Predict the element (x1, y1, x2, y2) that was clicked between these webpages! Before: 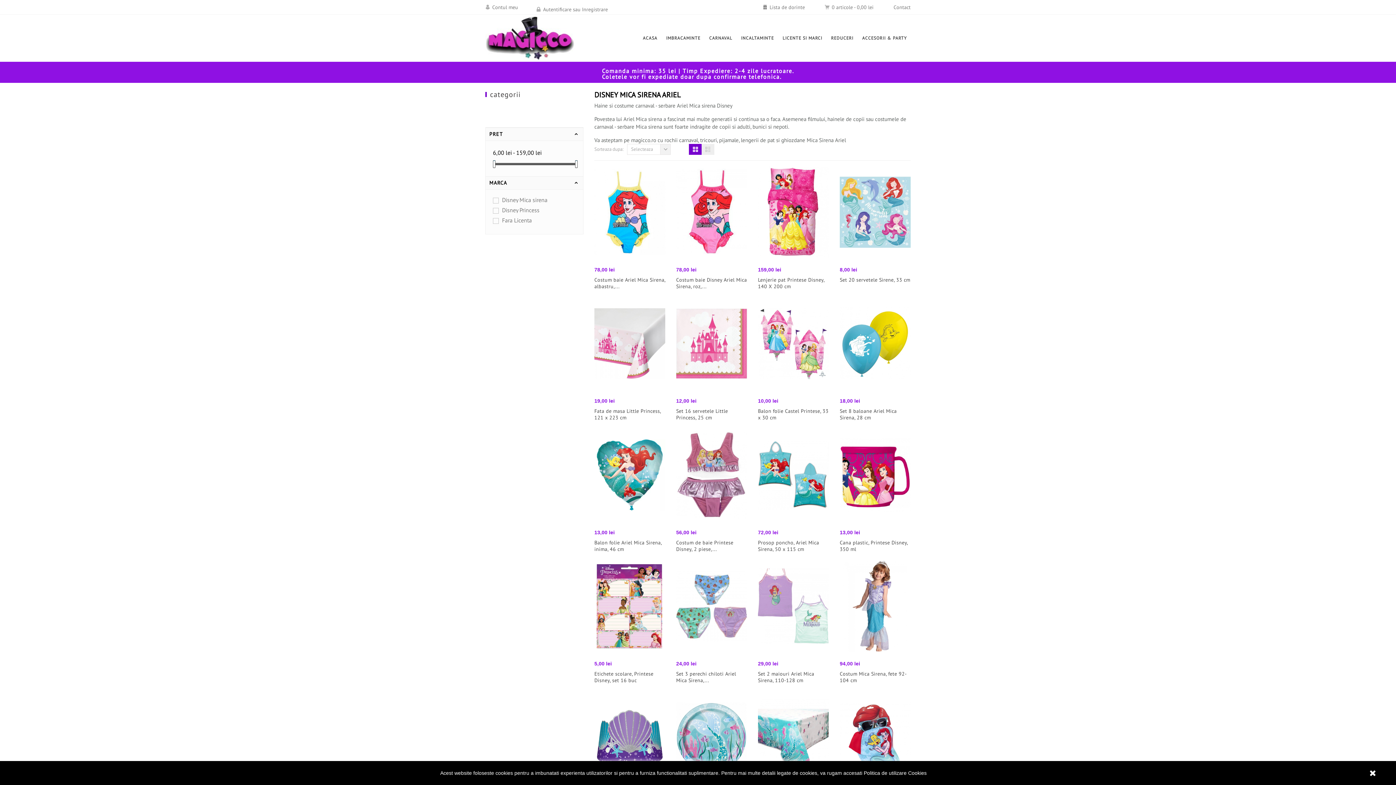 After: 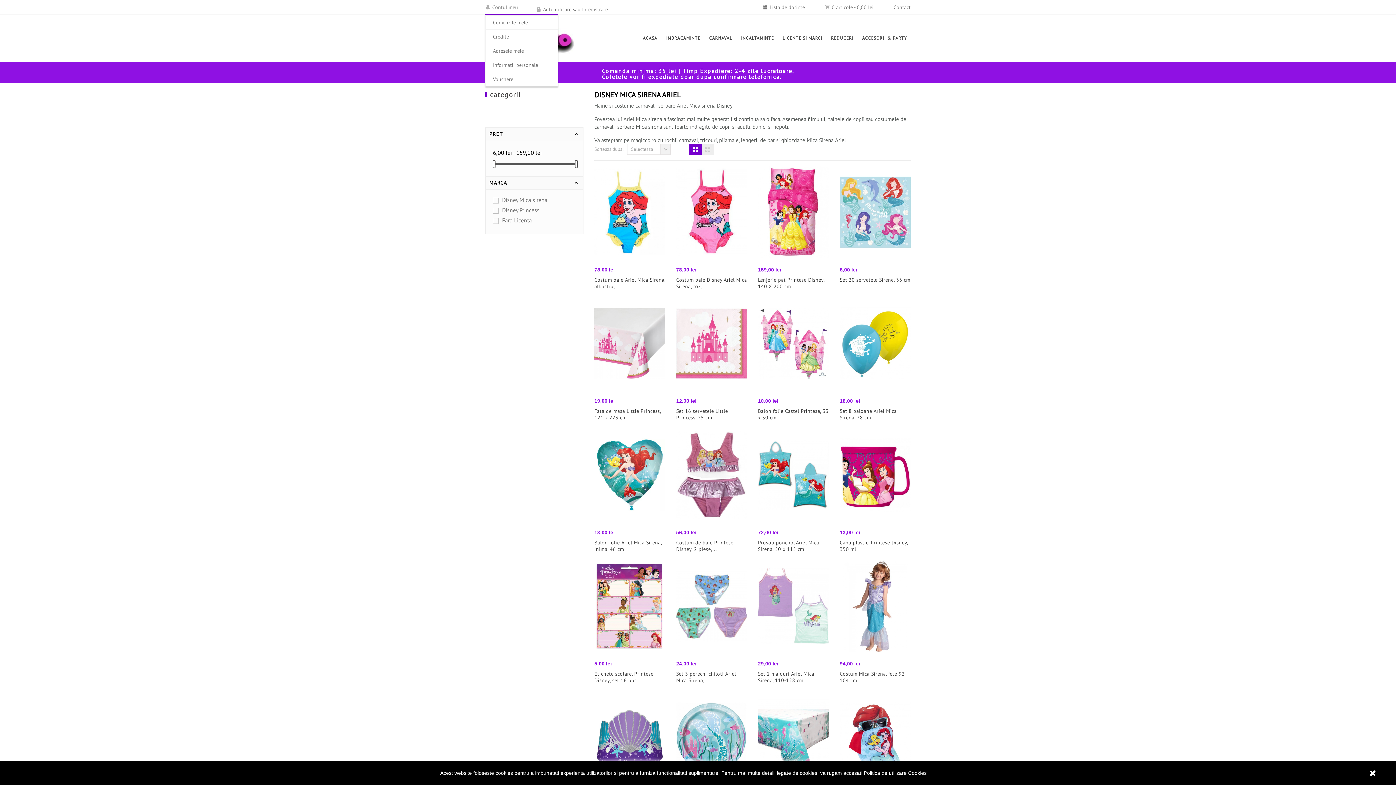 Action: label: Contul meu bbox: (485, 0, 518, 14)